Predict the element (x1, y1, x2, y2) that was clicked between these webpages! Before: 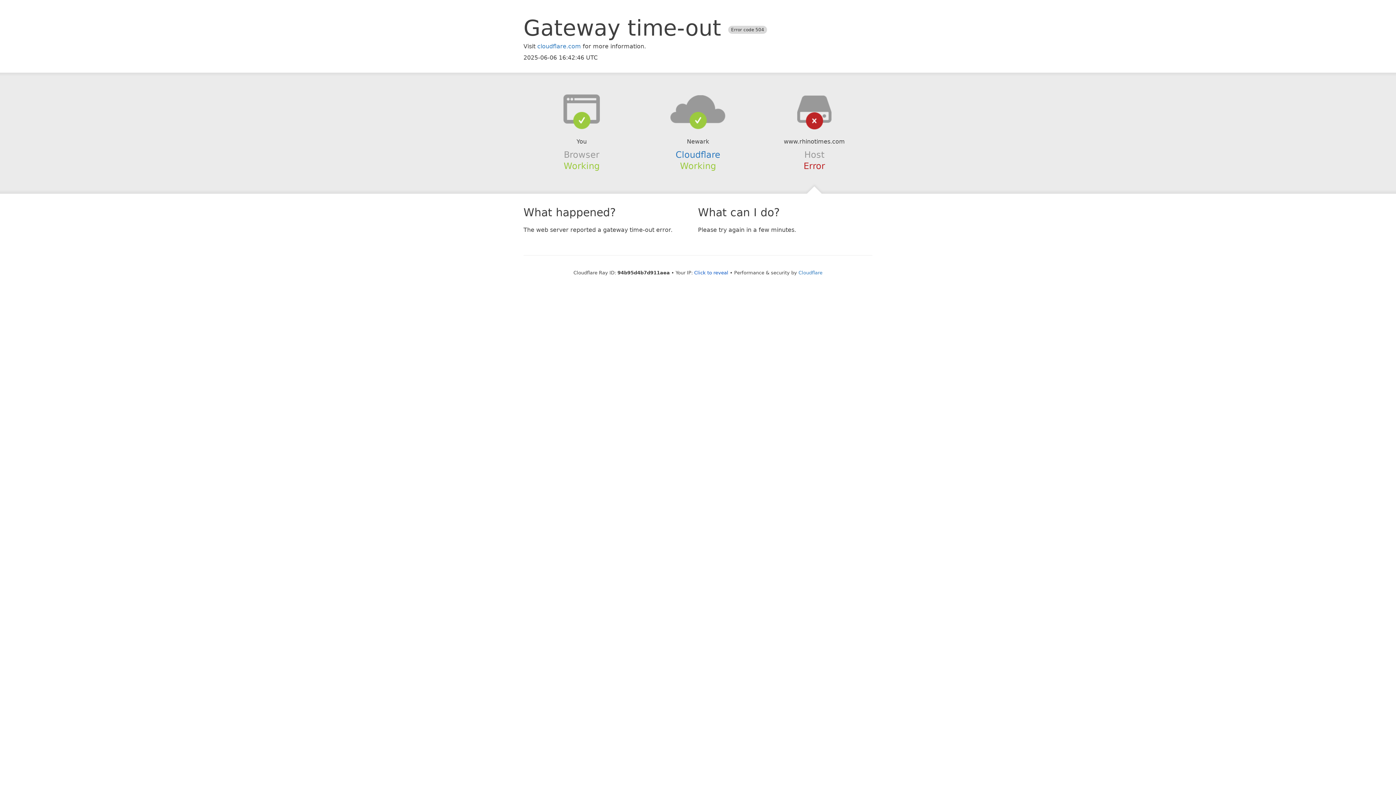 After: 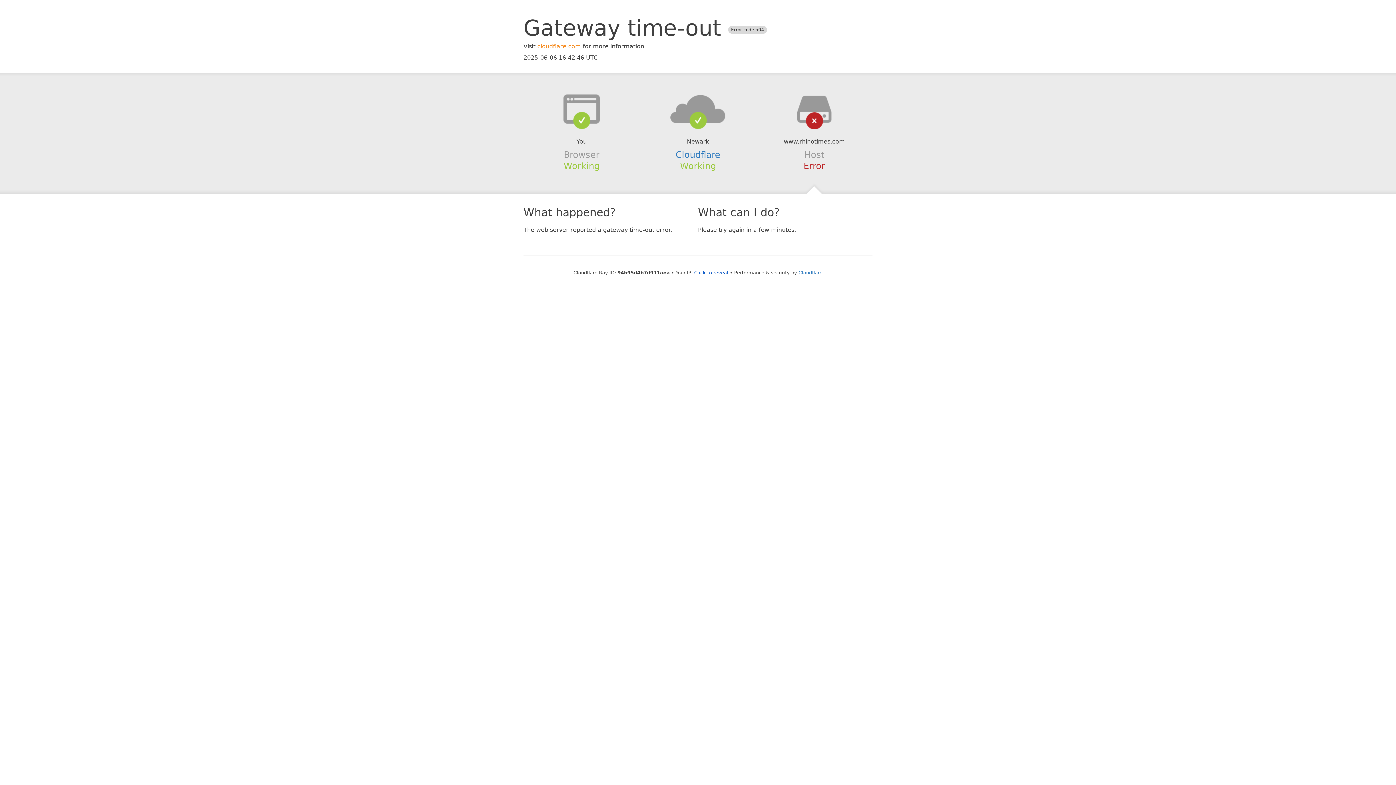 Action: label: cloudflare.com bbox: (537, 42, 581, 49)